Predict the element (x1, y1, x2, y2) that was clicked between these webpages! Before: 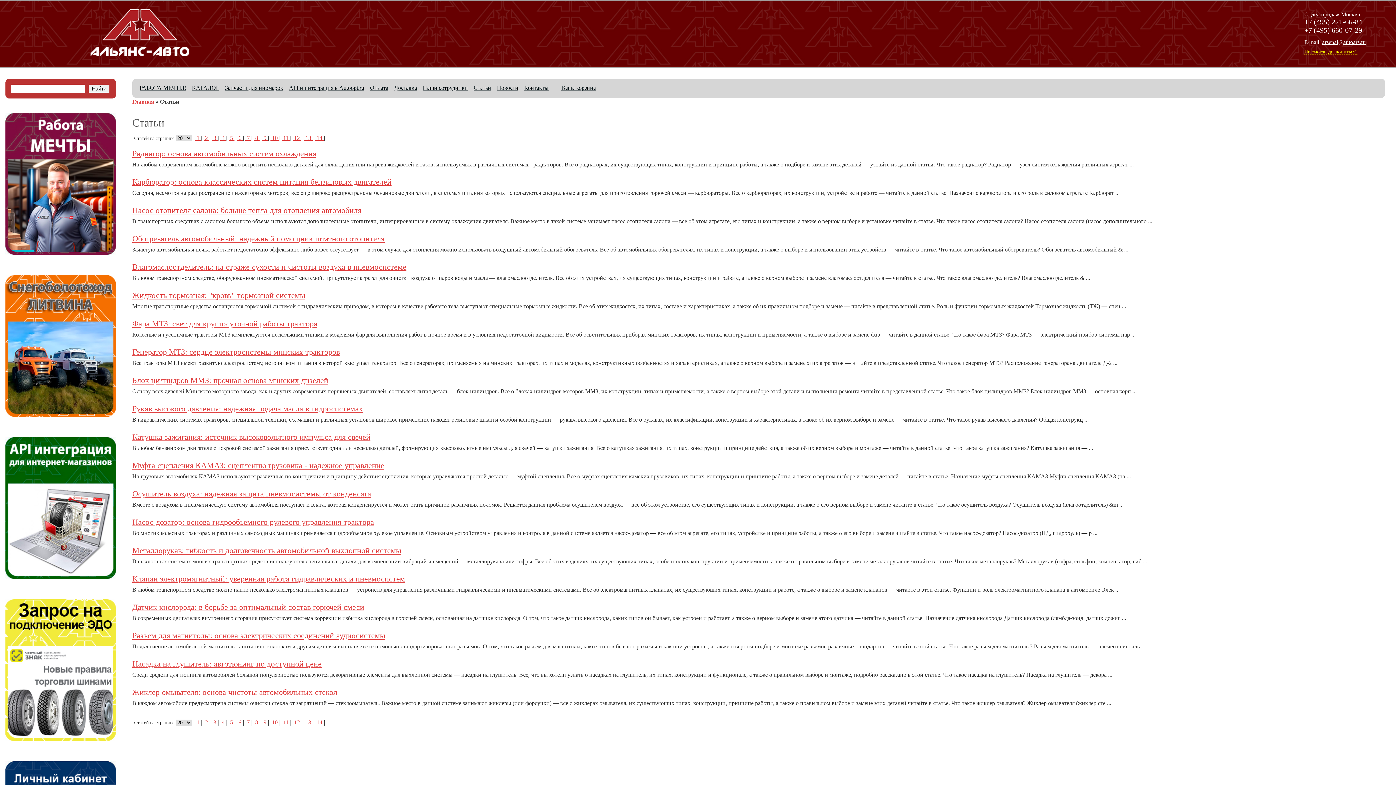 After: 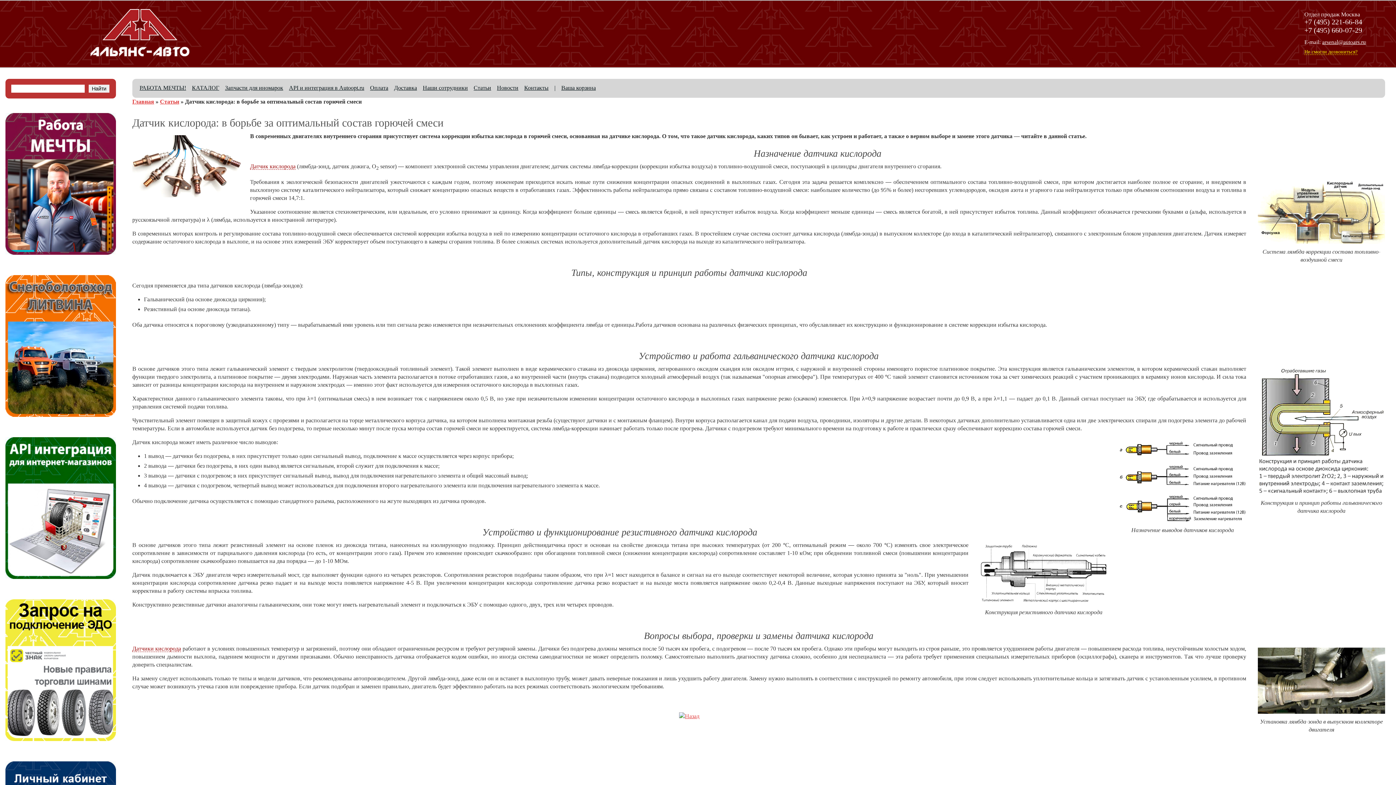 Action: label: Датчик кислорода: в борьбе за оптимальный состав горючей смеси bbox: (132, 602, 364, 612)